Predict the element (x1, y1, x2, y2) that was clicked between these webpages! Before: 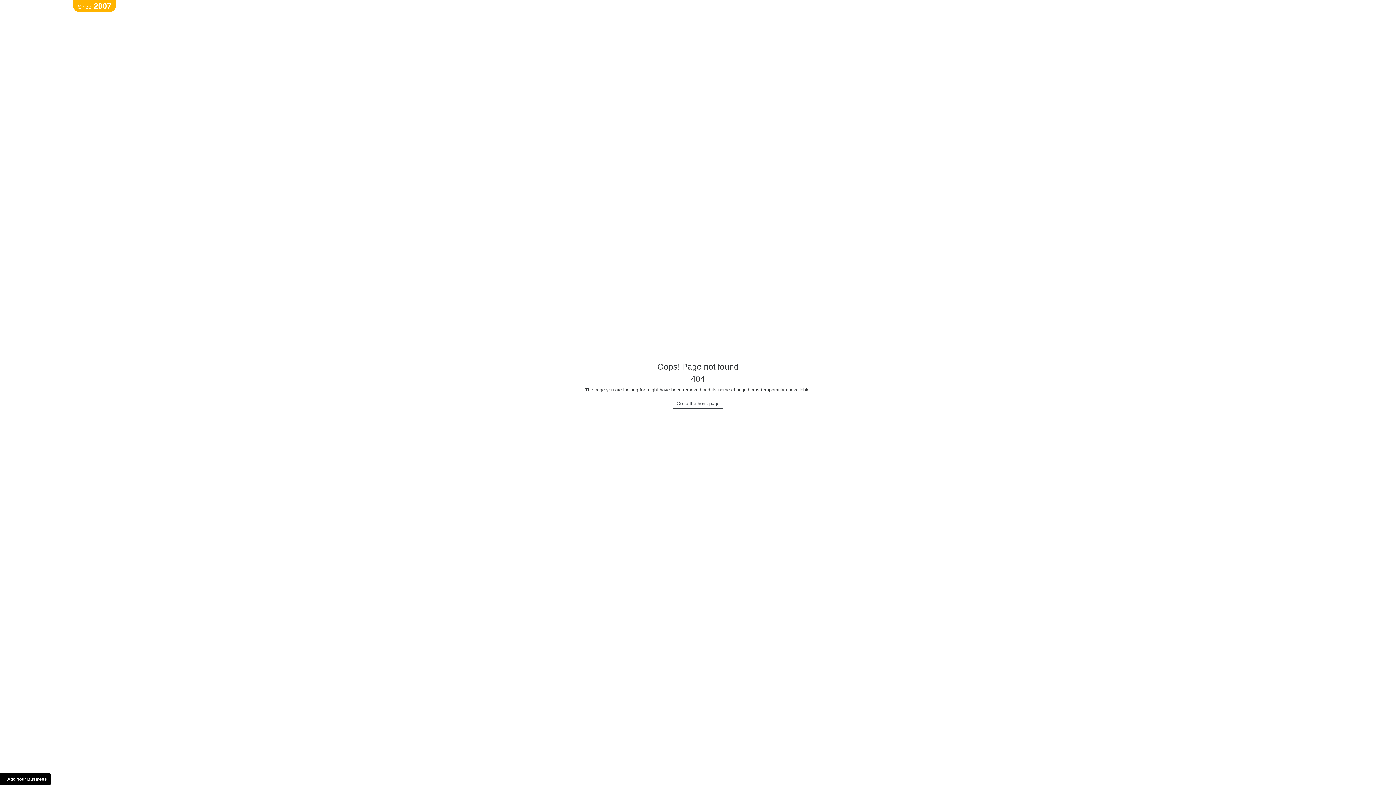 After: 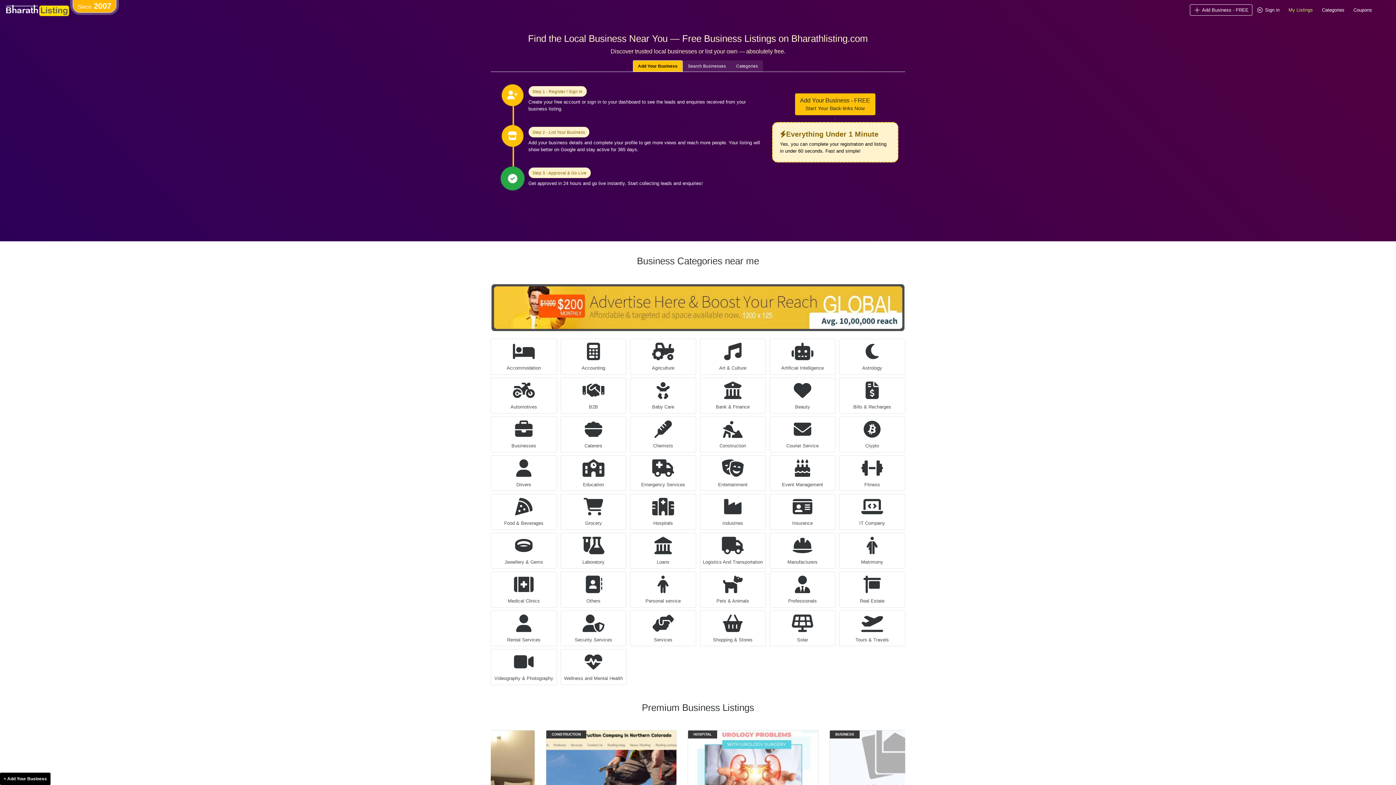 Action: bbox: (672, 398, 723, 409) label: Go to the homepage